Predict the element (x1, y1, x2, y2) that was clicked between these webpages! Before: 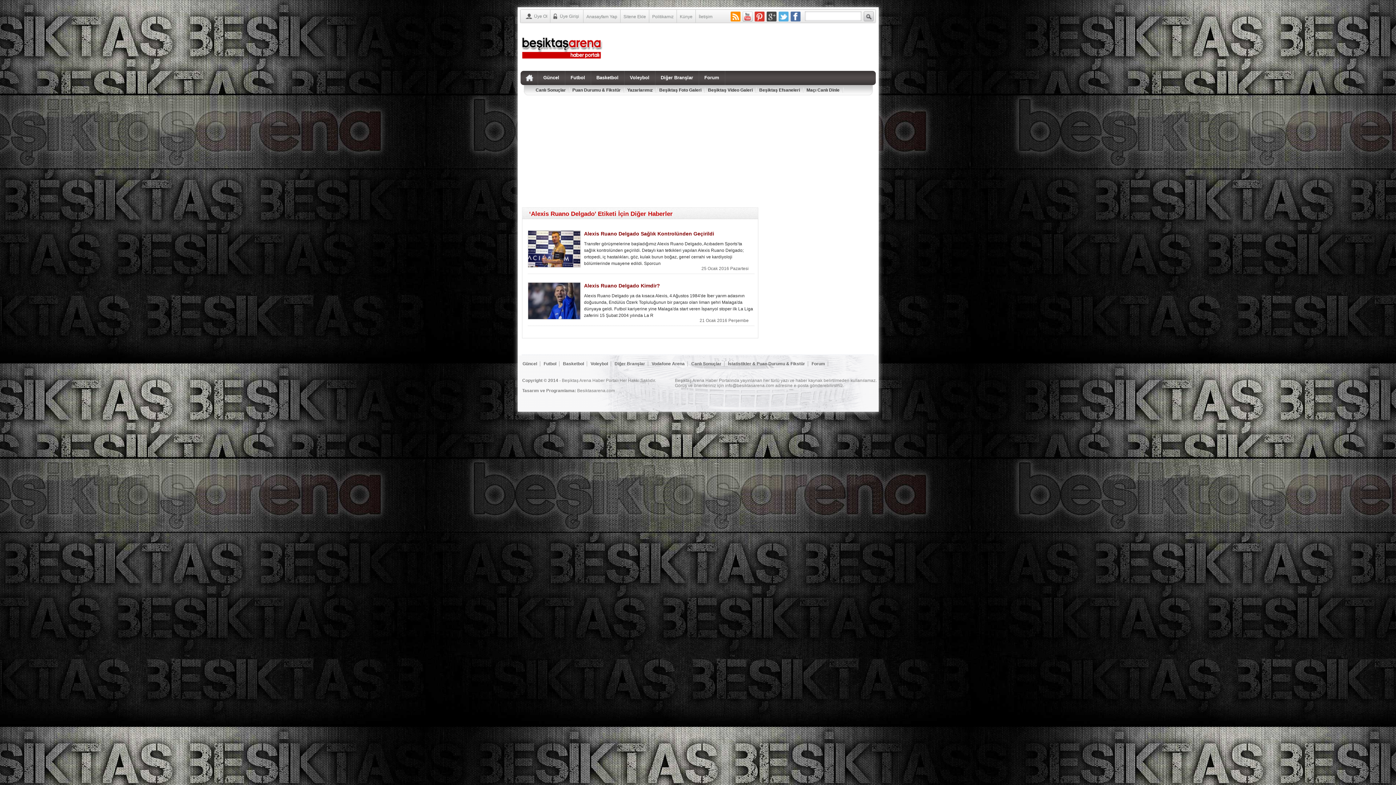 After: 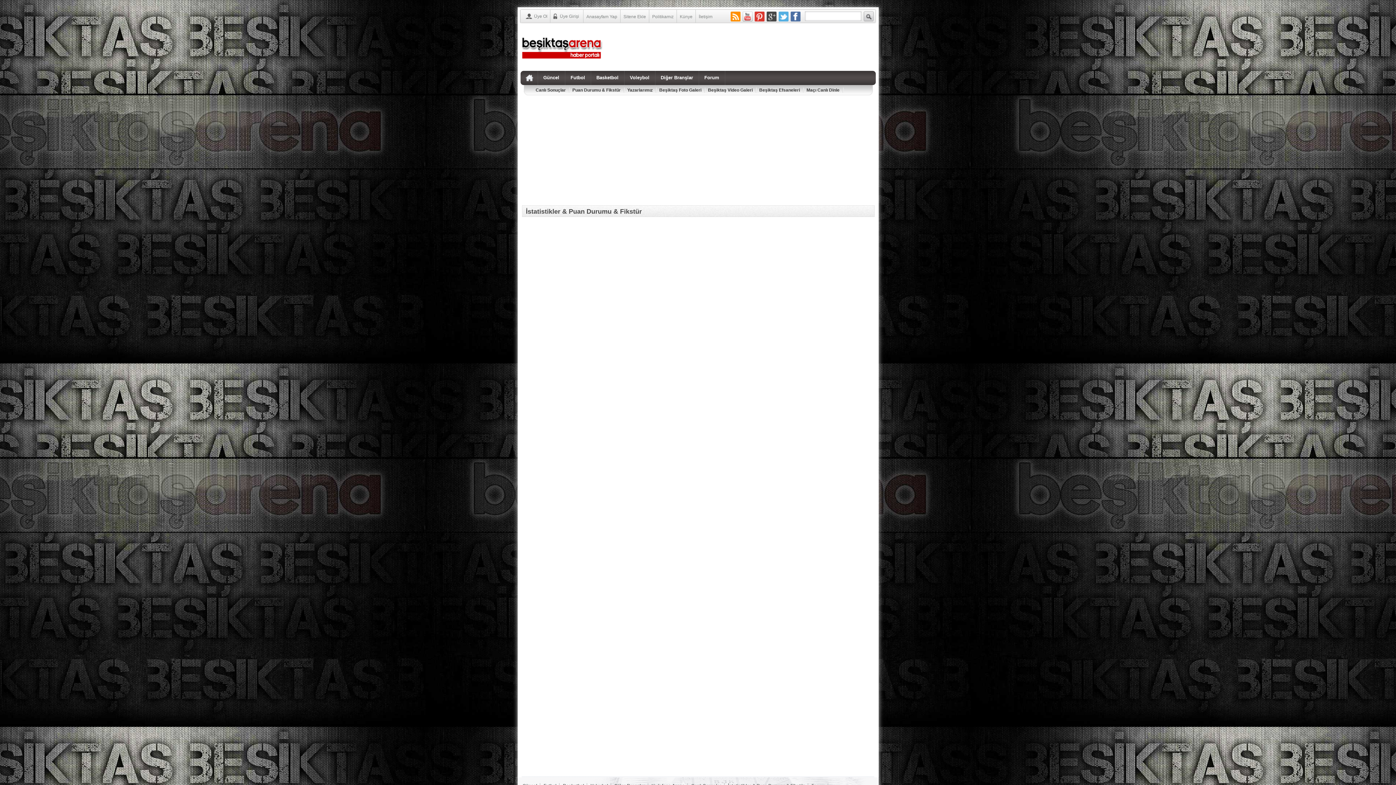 Action: bbox: (725, 361, 808, 366) label: İstatistikler & Puan Durumu & Fikstür